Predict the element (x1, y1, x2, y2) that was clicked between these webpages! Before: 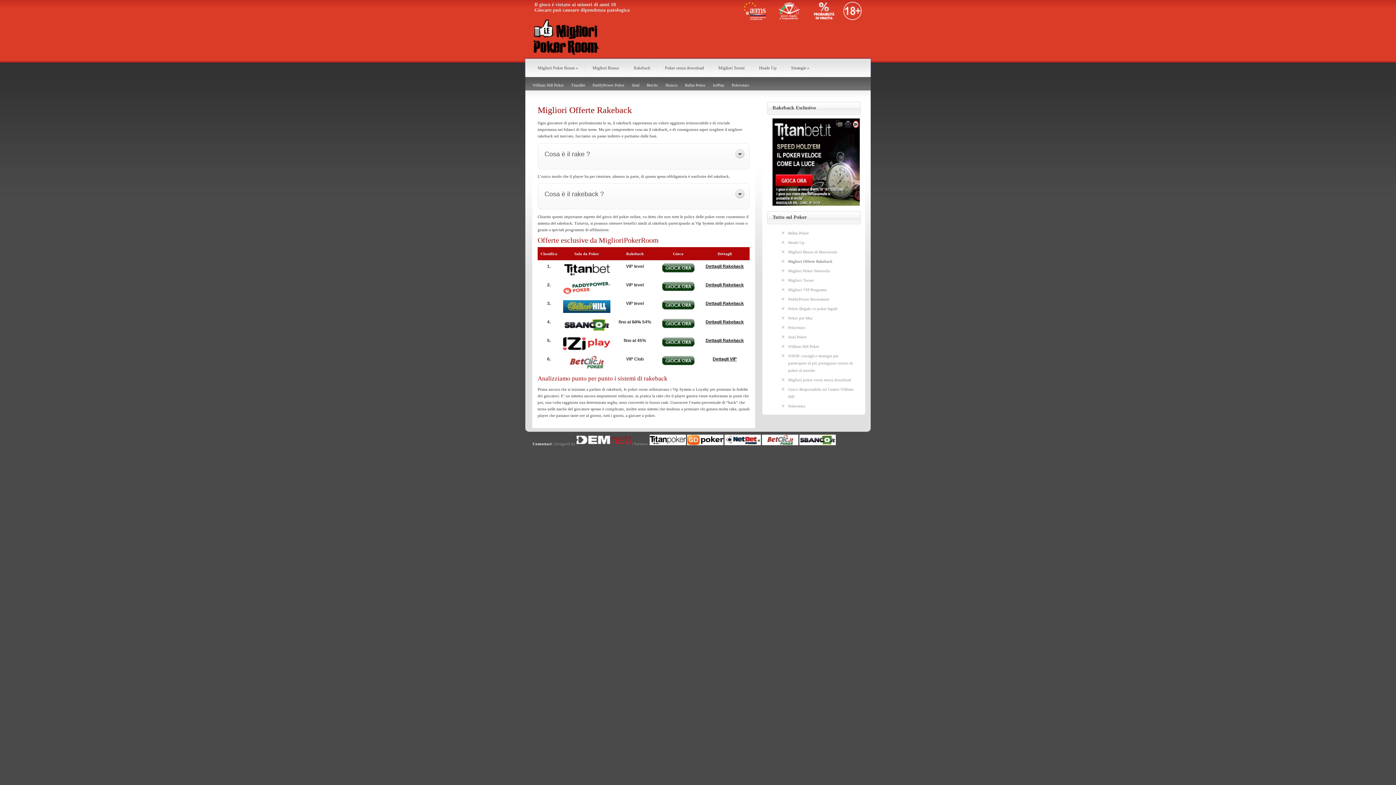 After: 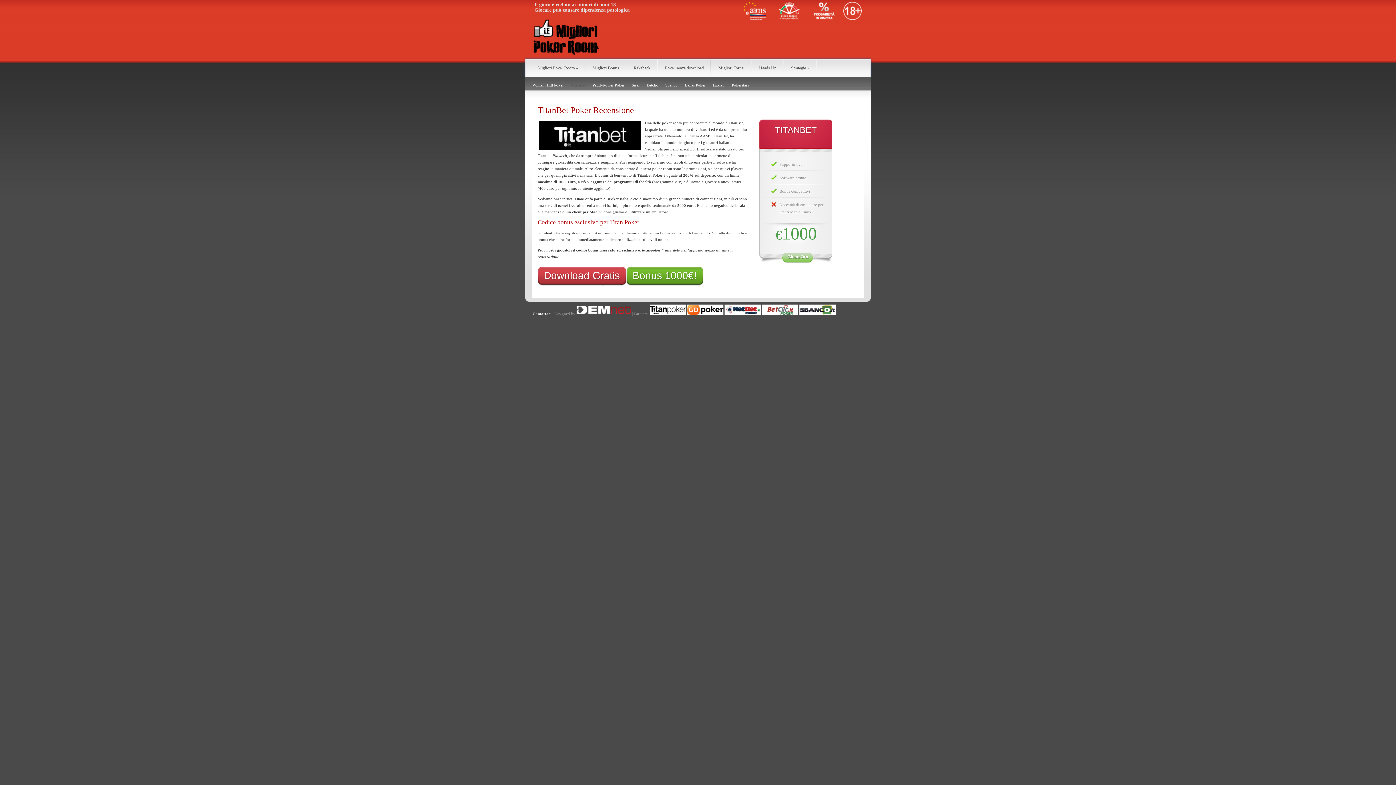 Action: label: TitanBet bbox: (567, 80, 589, 90)